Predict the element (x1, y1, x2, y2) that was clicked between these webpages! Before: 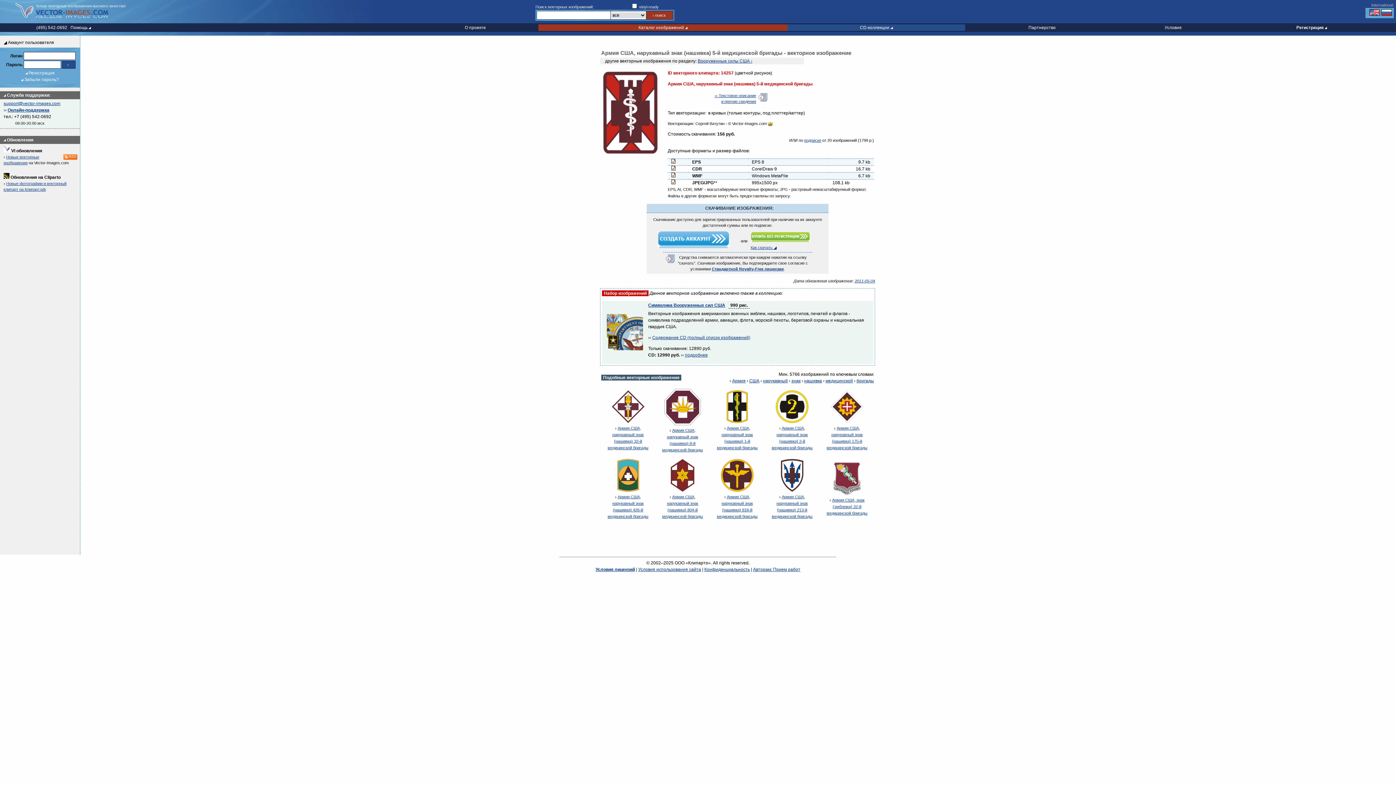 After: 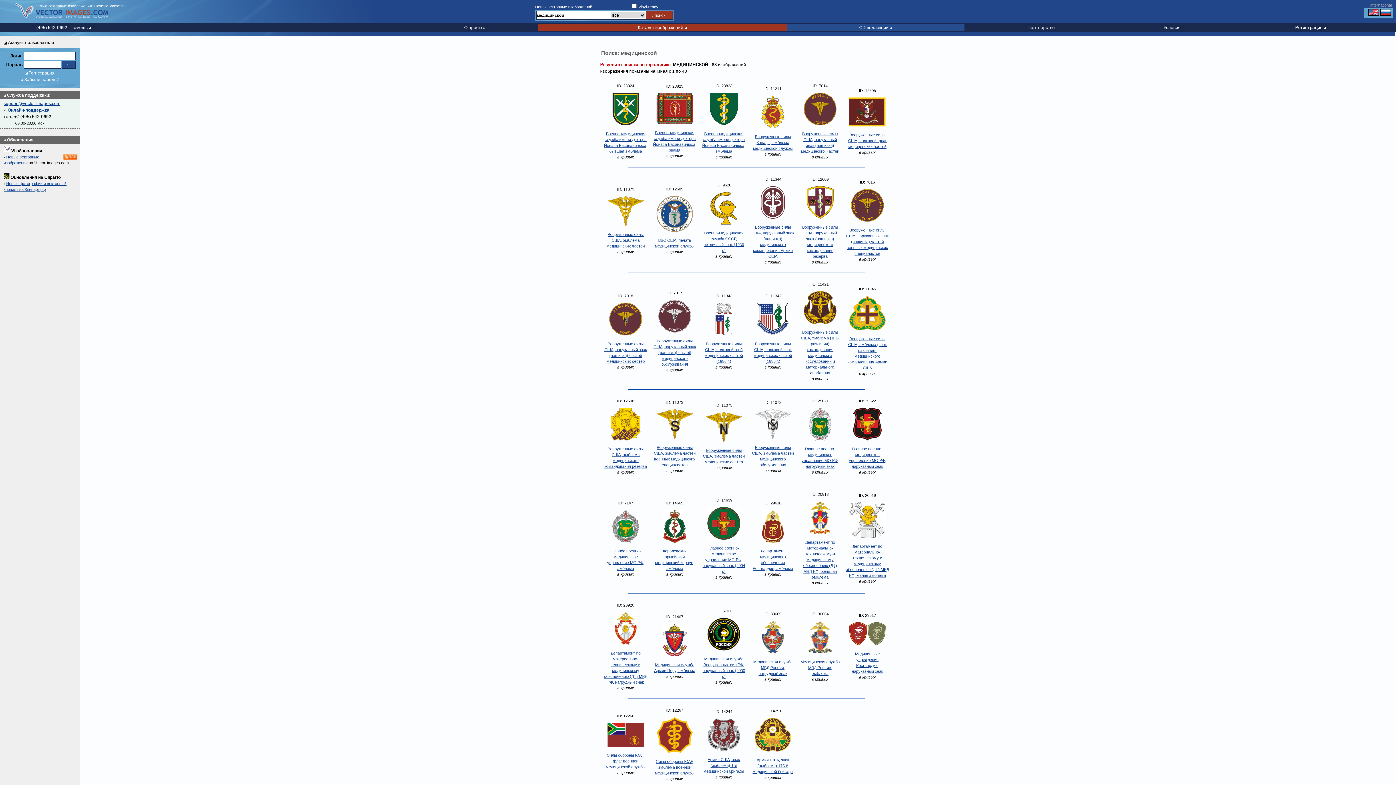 Action: bbox: (825, 378, 853, 383) label: медицинской